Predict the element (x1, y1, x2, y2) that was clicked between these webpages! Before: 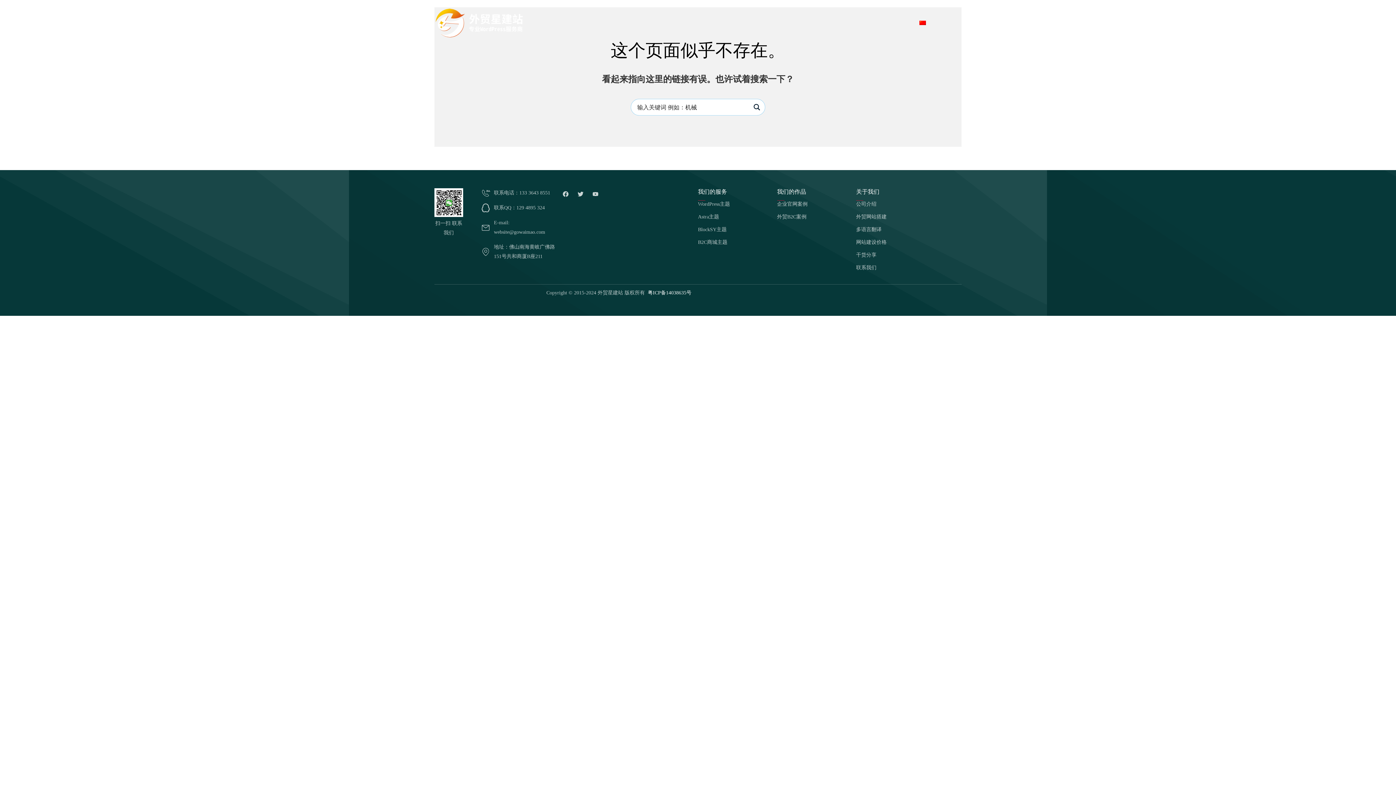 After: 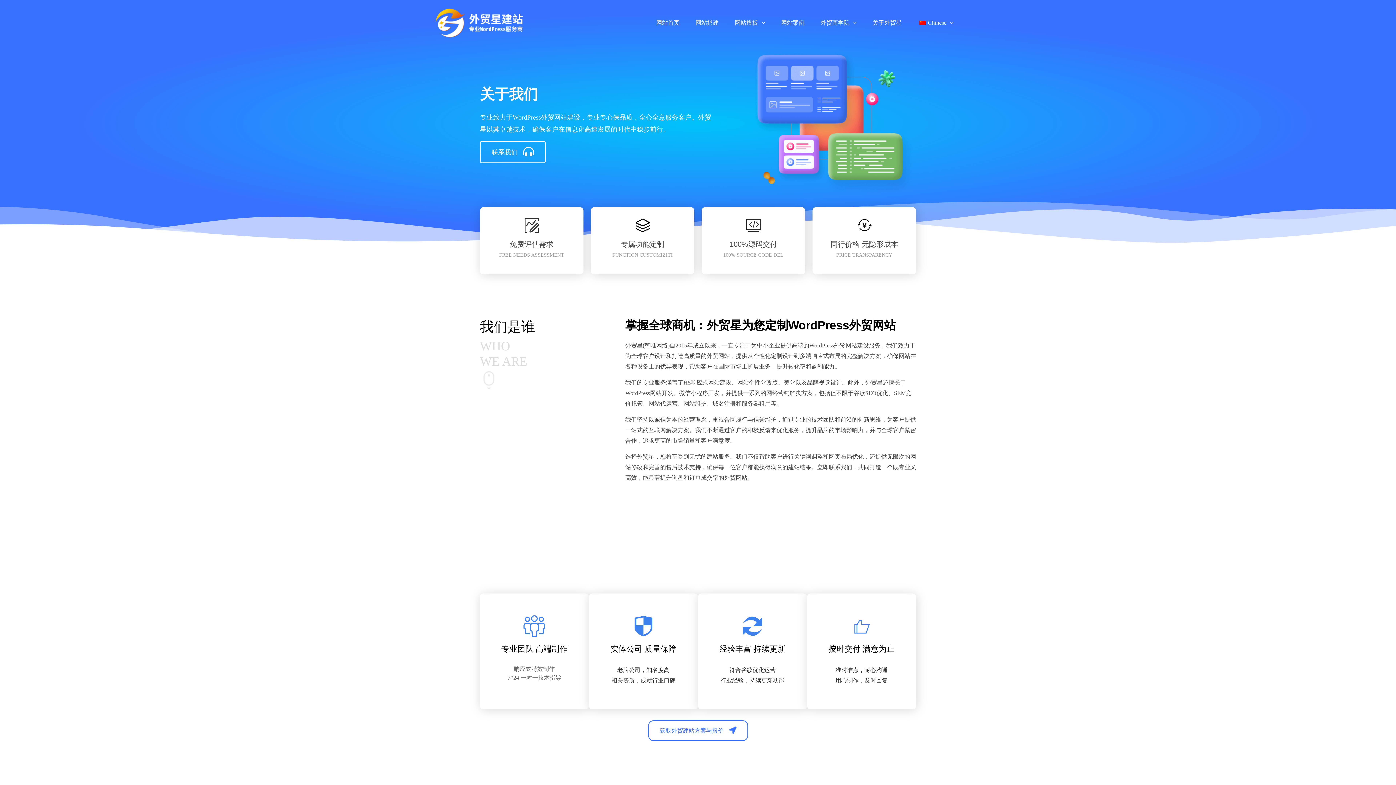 Action: bbox: (864, 4, 909, 41) label: 关于外贸星